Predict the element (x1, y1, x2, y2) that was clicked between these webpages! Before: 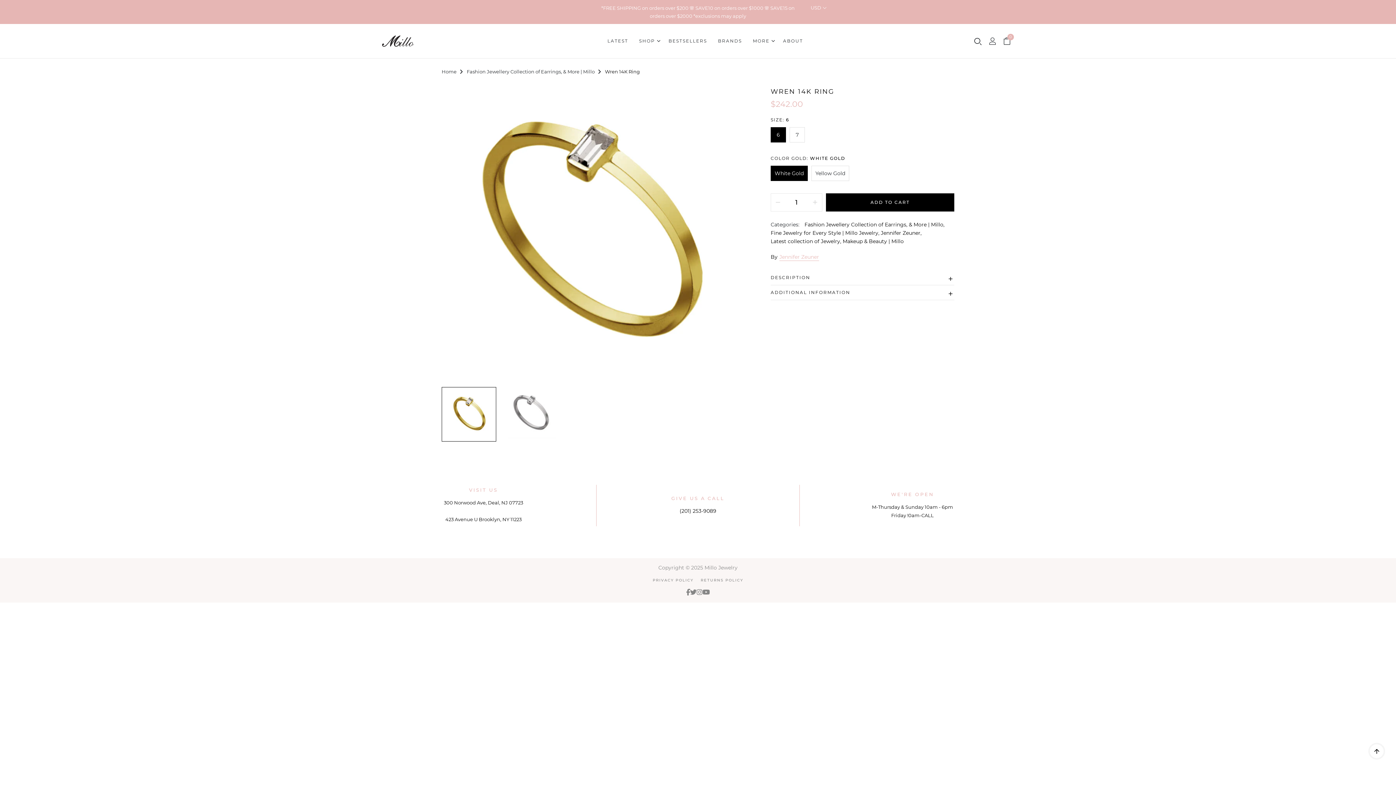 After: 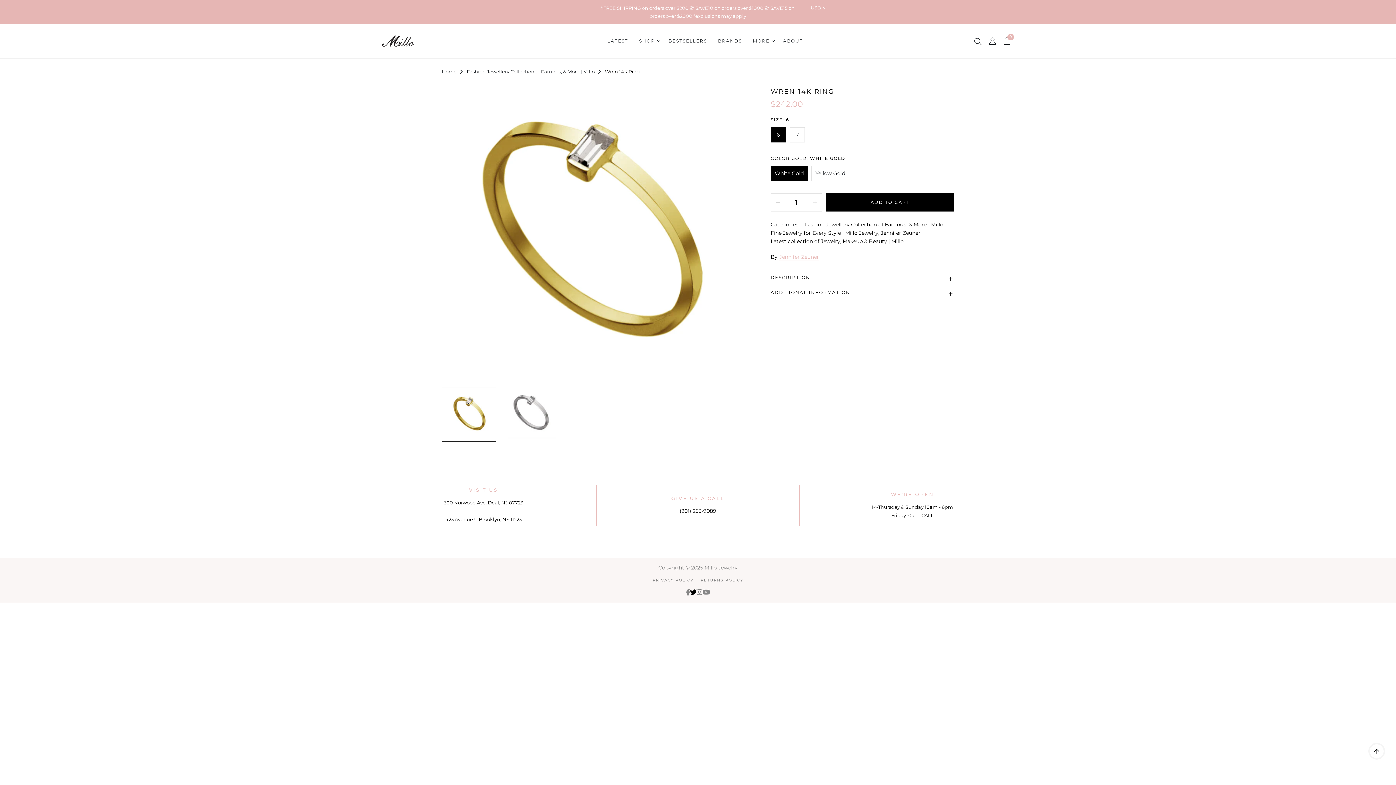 Action: bbox: (690, 589, 696, 597)